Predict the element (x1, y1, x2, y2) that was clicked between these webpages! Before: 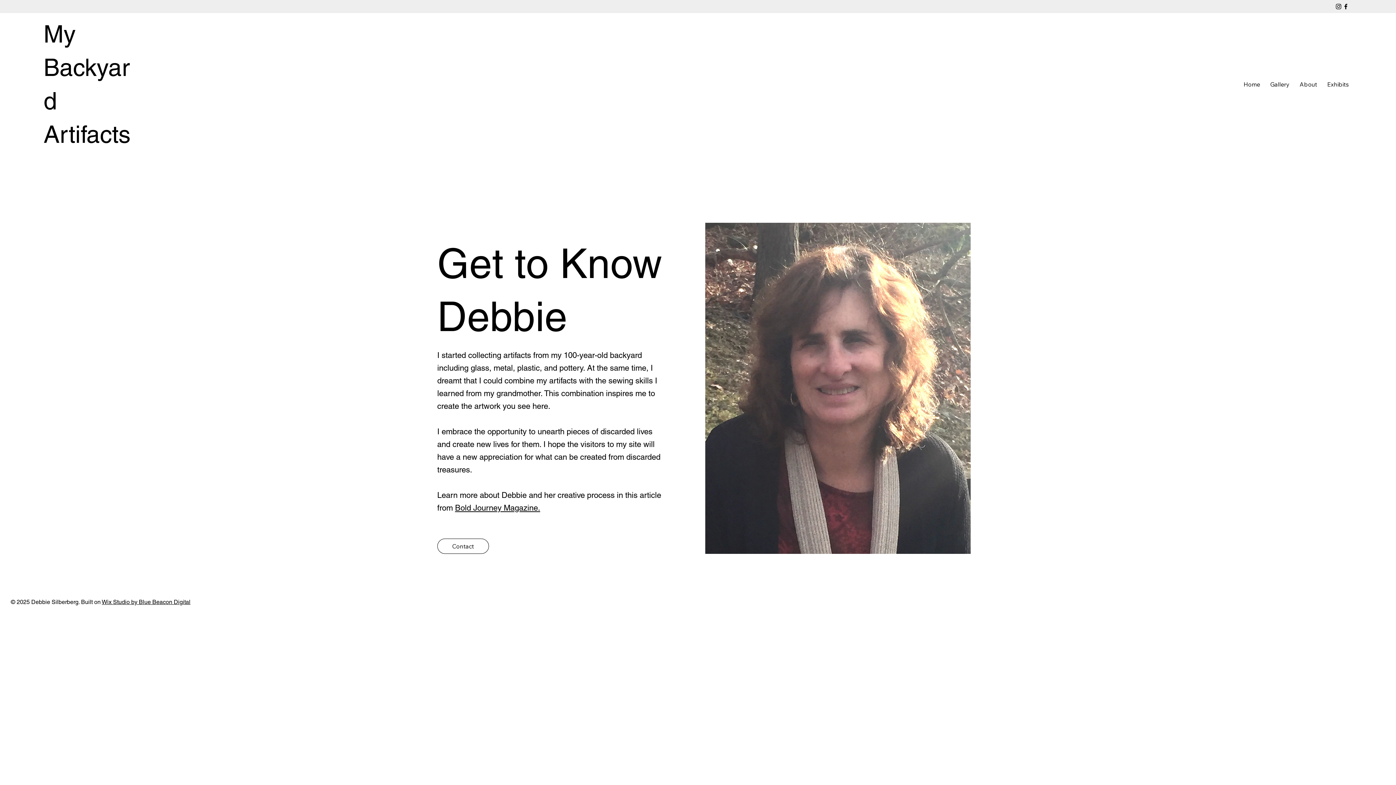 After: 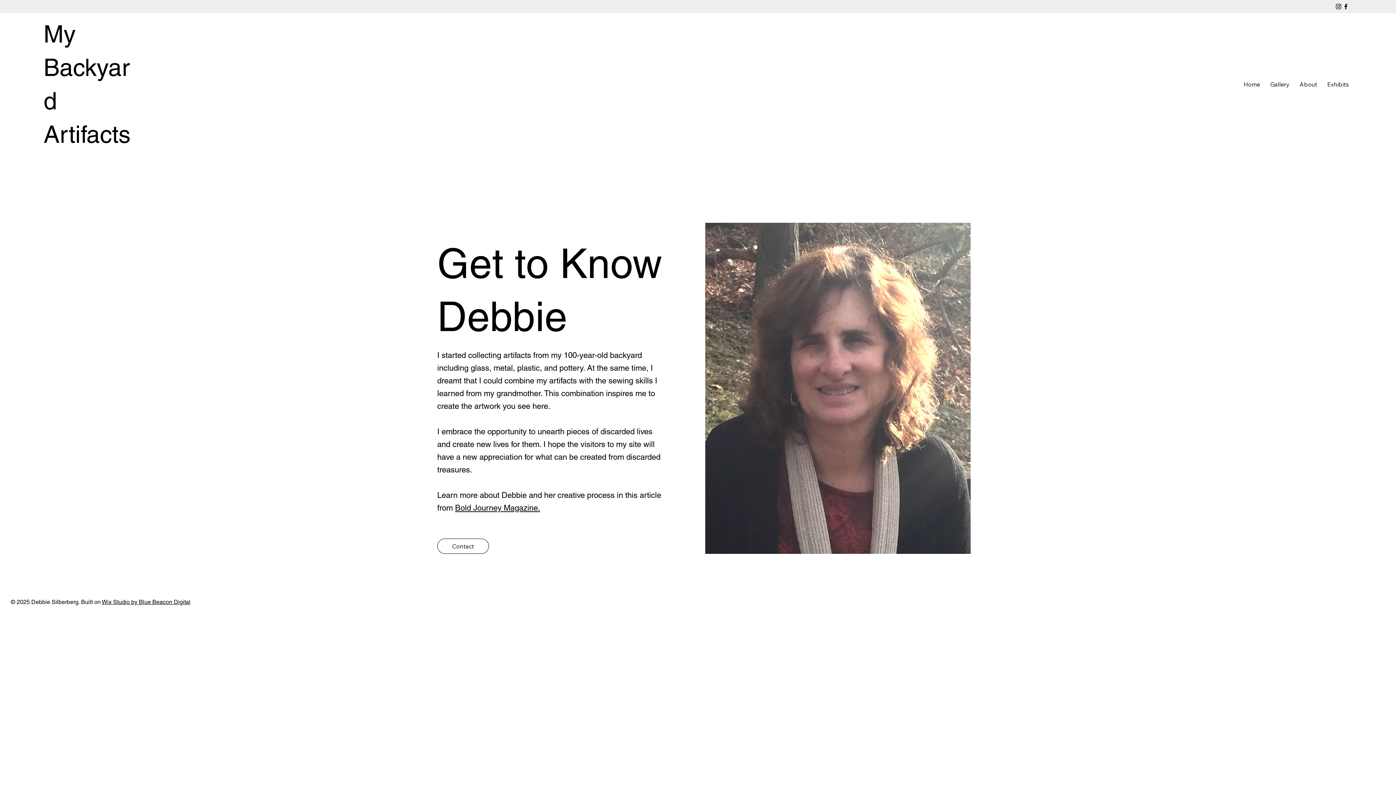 Action: bbox: (1296, 76, 1321, 91) label: About